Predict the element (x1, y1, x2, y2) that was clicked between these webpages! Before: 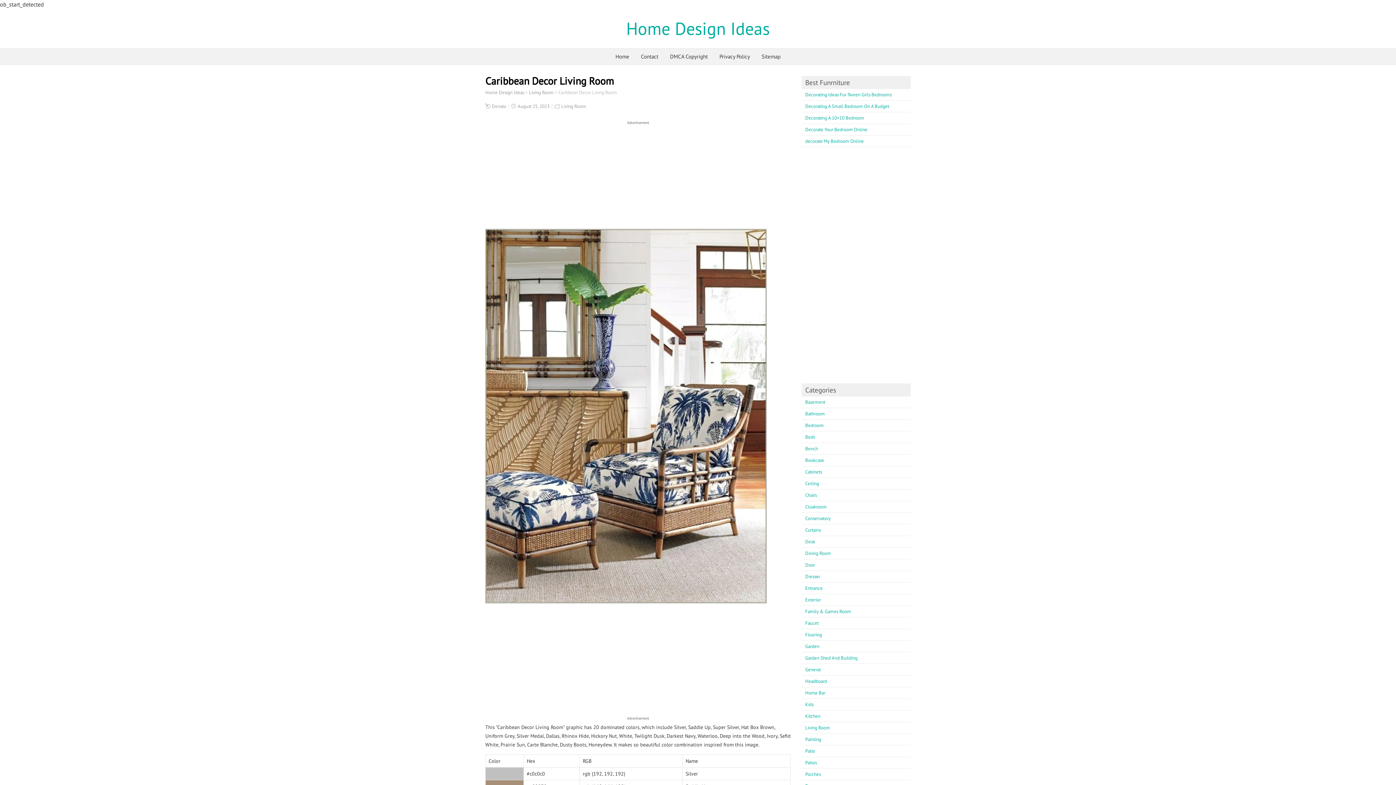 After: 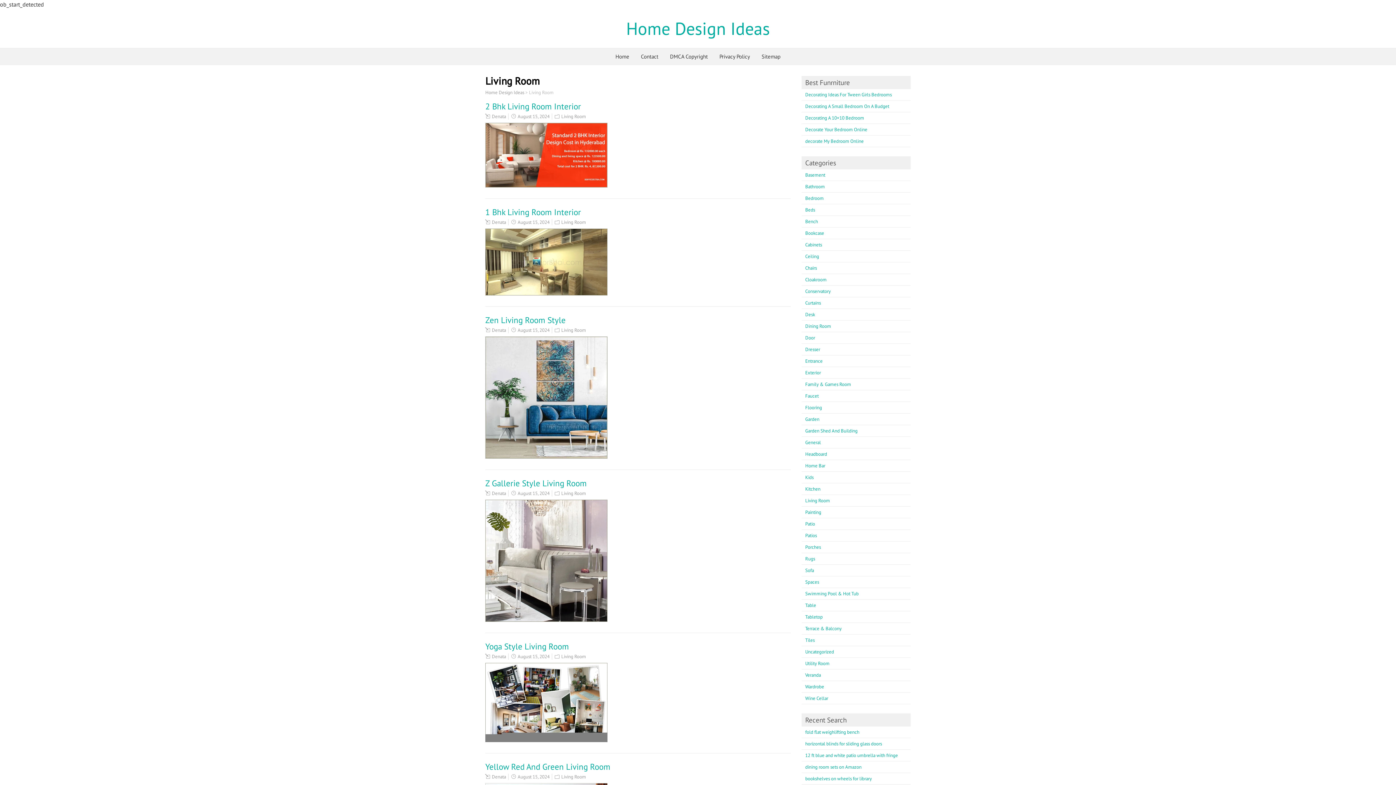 Action: label: Living Room bbox: (529, 89, 553, 95)